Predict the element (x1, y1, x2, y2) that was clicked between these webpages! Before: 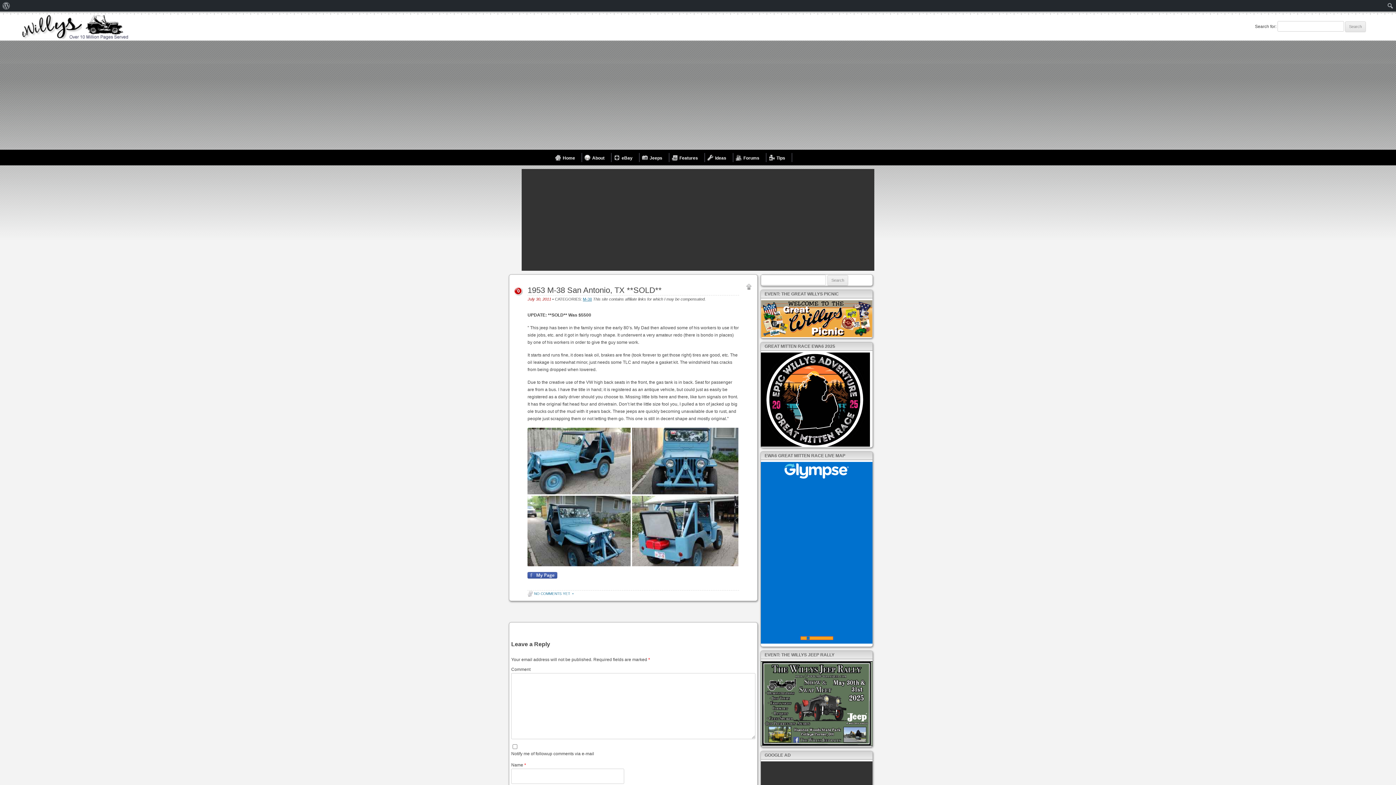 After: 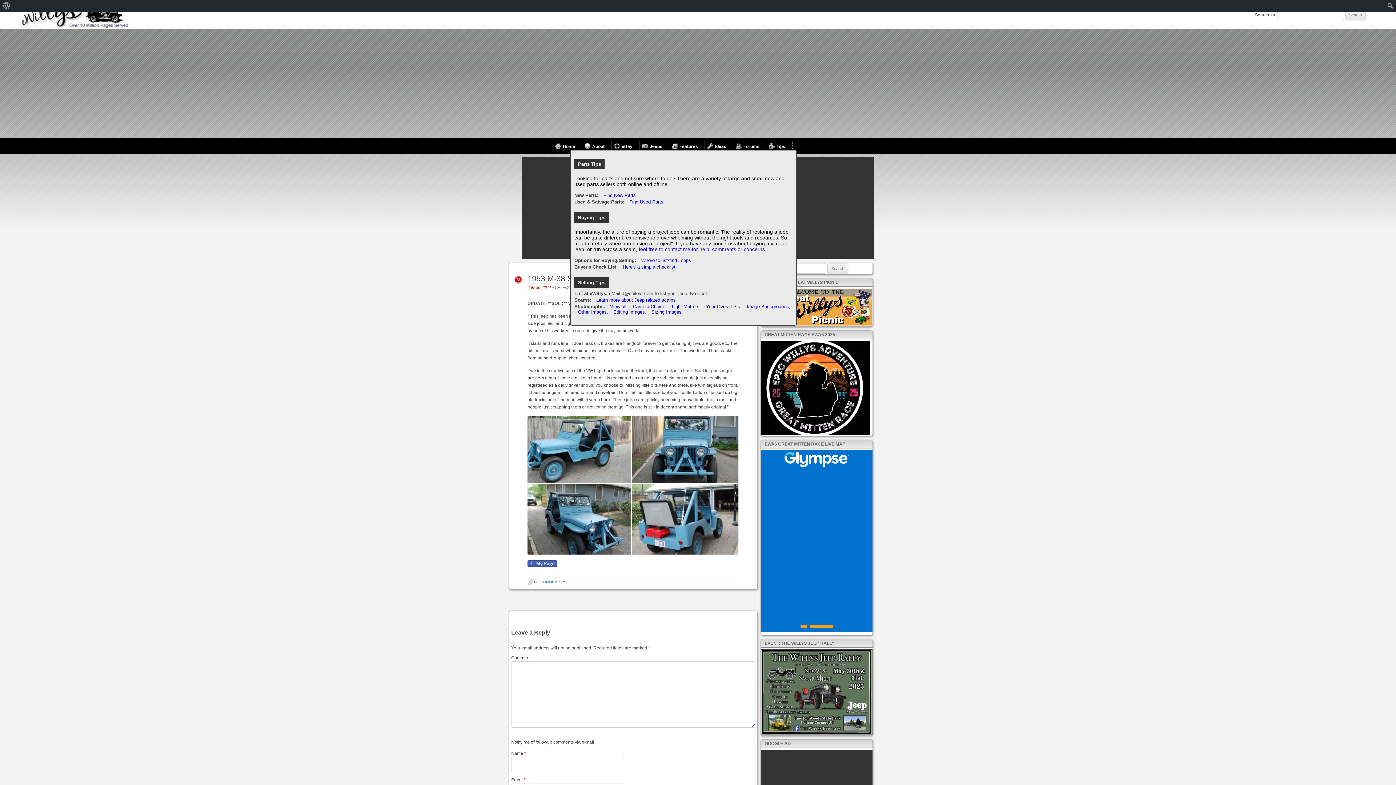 Action: label: Tips bbox: (766, 153, 792, 162)